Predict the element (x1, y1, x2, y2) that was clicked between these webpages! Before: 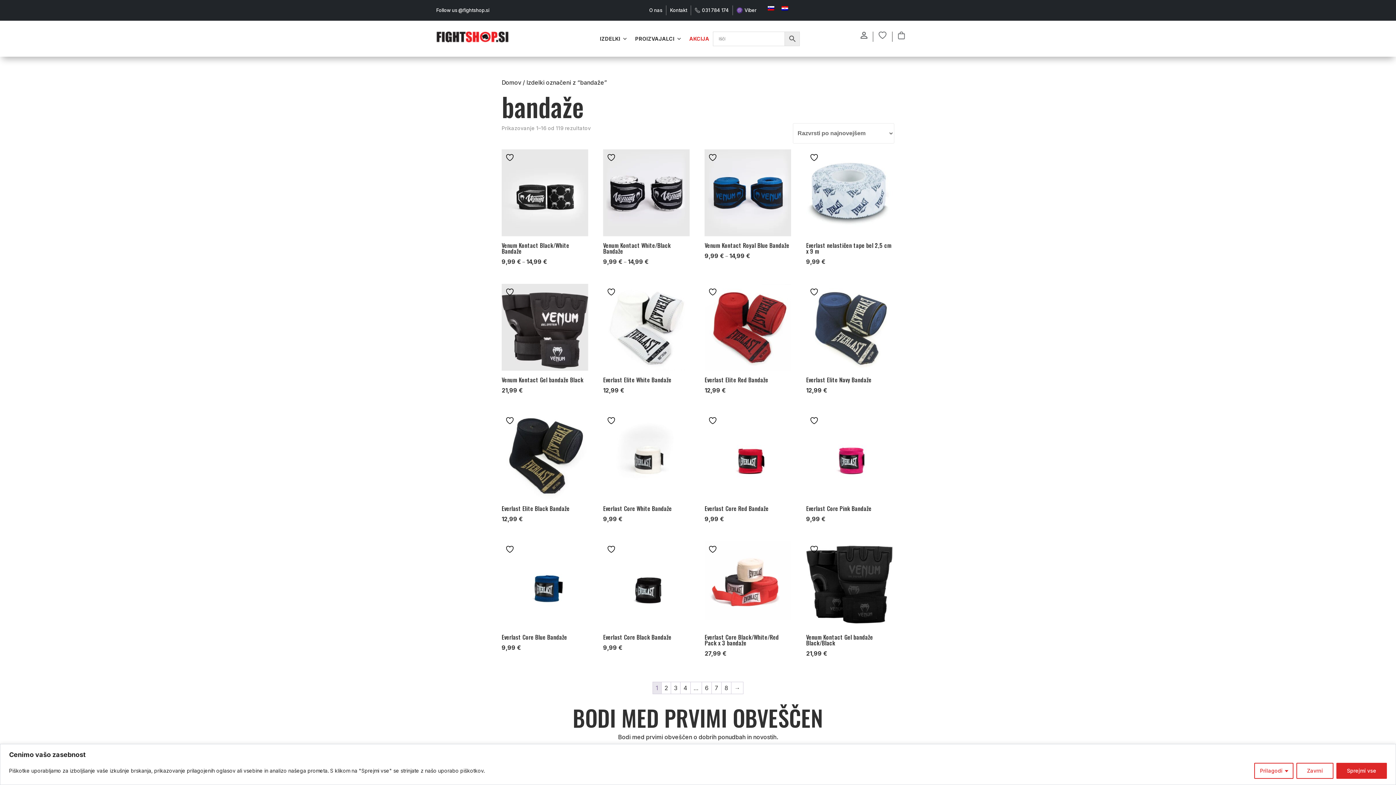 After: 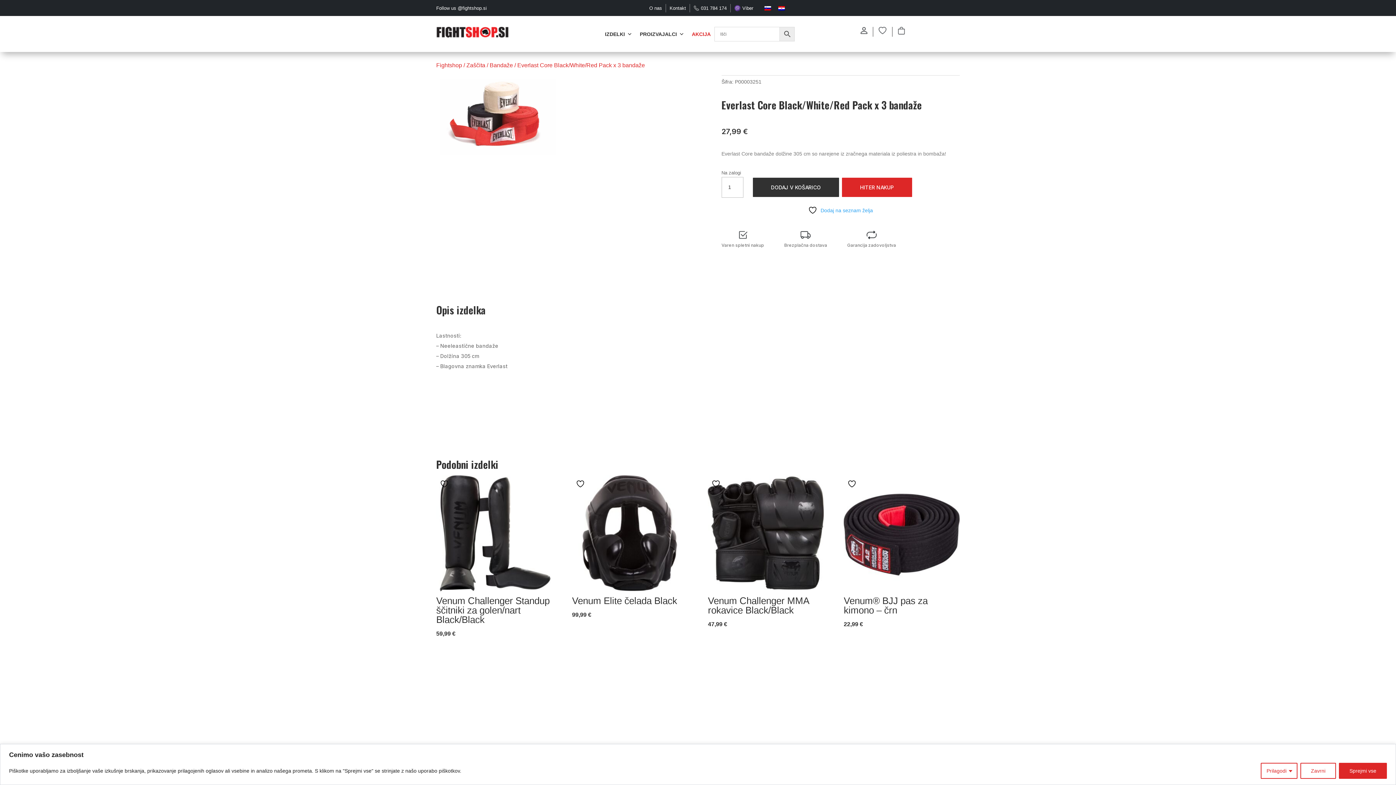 Action: label: Everlast Core Black/White/Red Pack x 3 bandaže
27,99 € bbox: (704, 541, 791, 658)